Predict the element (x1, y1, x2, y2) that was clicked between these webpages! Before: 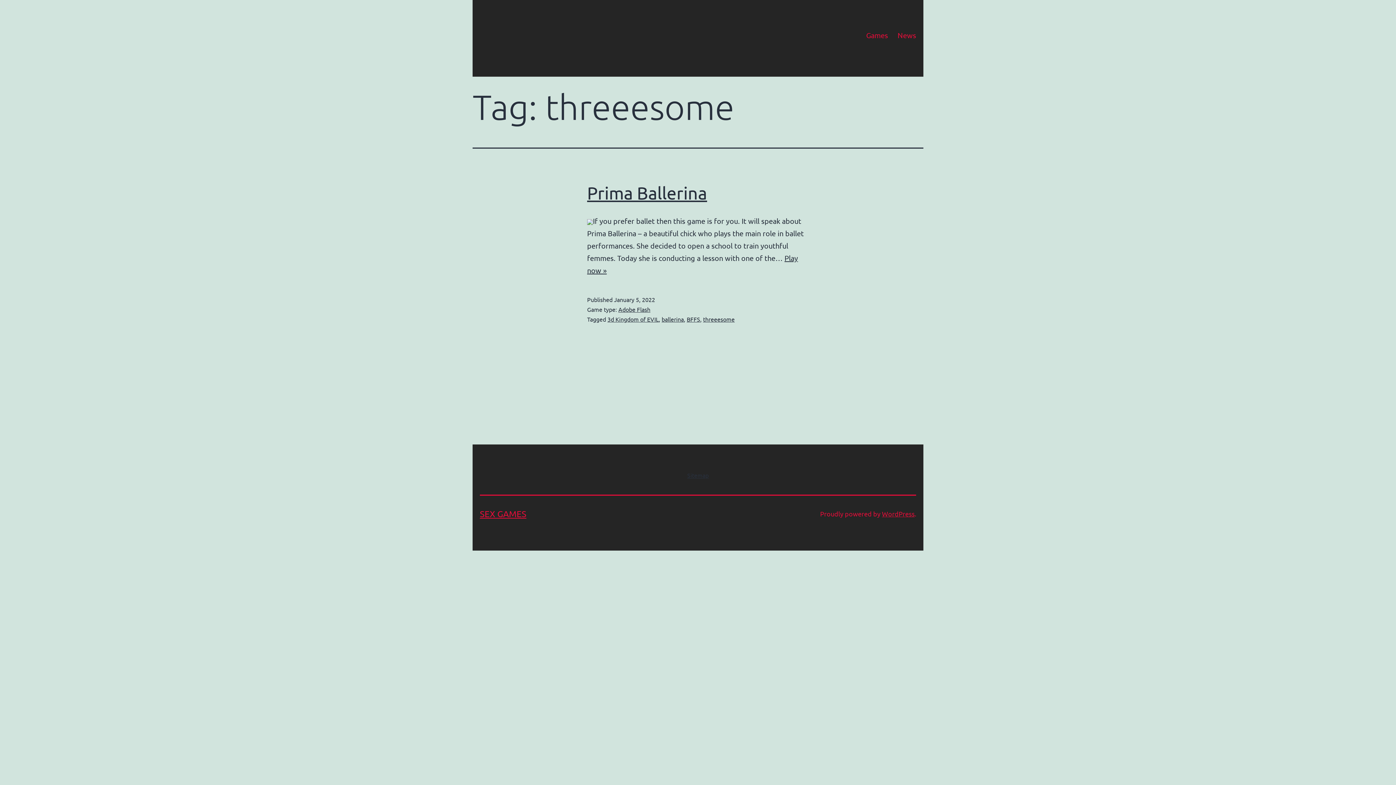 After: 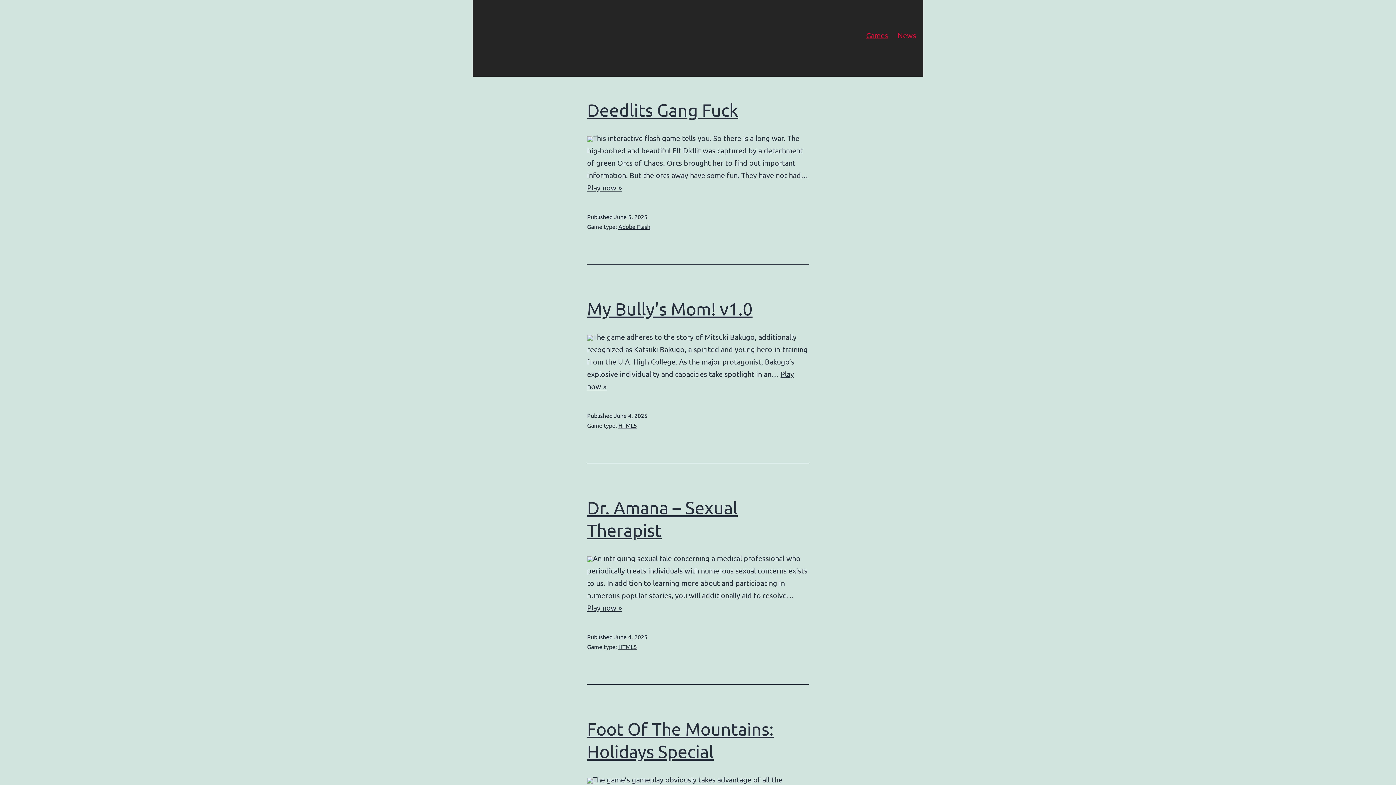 Action: label: Games bbox: (861, 26, 893, 44)